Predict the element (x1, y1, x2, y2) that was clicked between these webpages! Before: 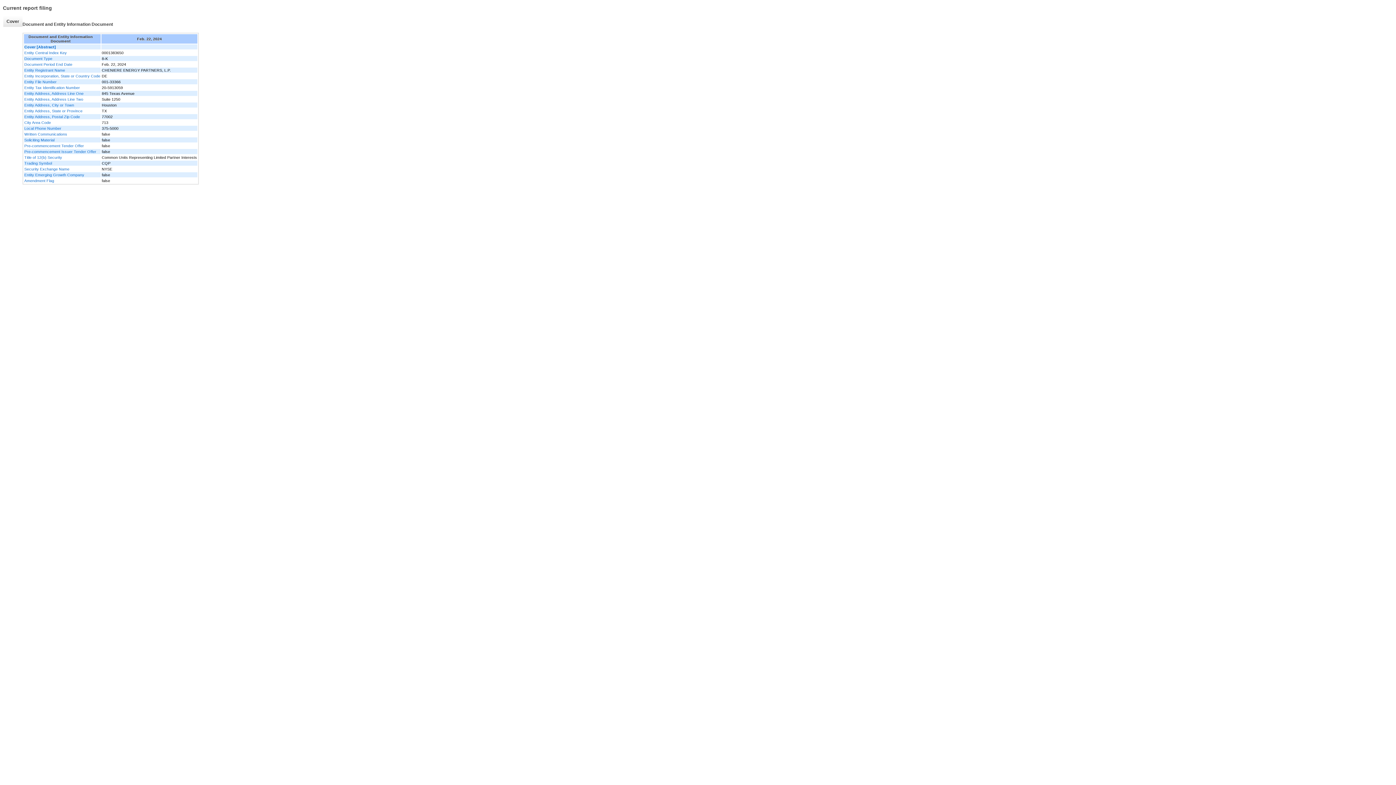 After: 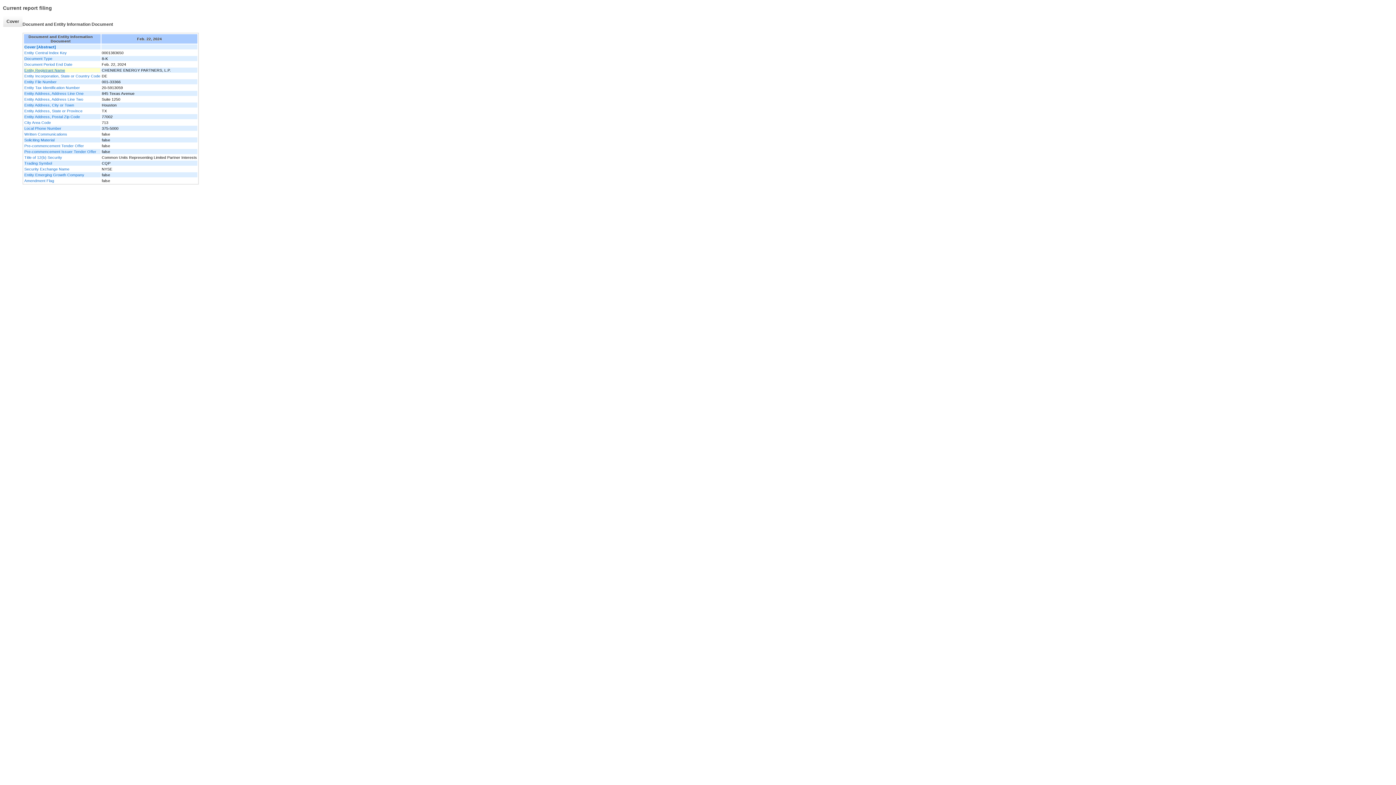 Action: bbox: (24, 67, 100, 72) label: Entity Registrant Name